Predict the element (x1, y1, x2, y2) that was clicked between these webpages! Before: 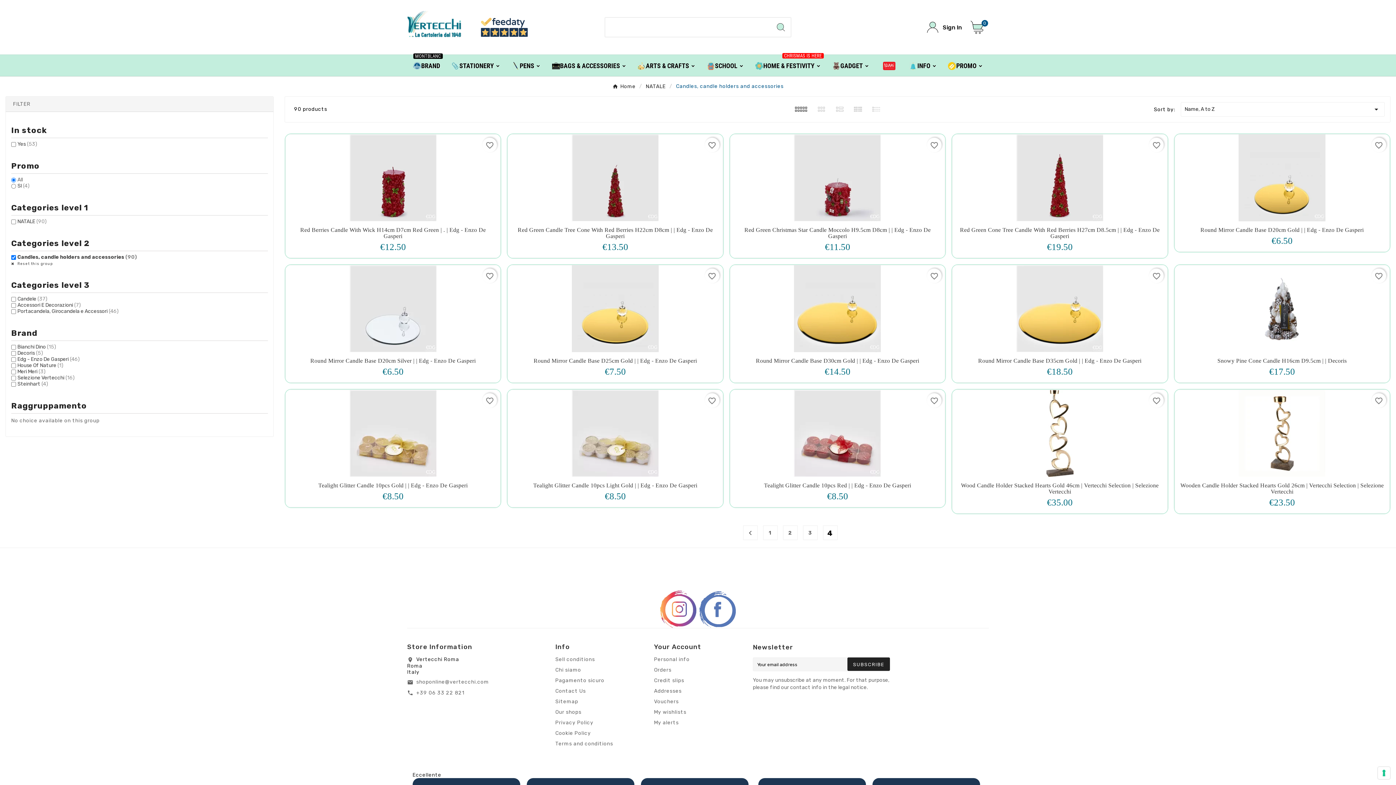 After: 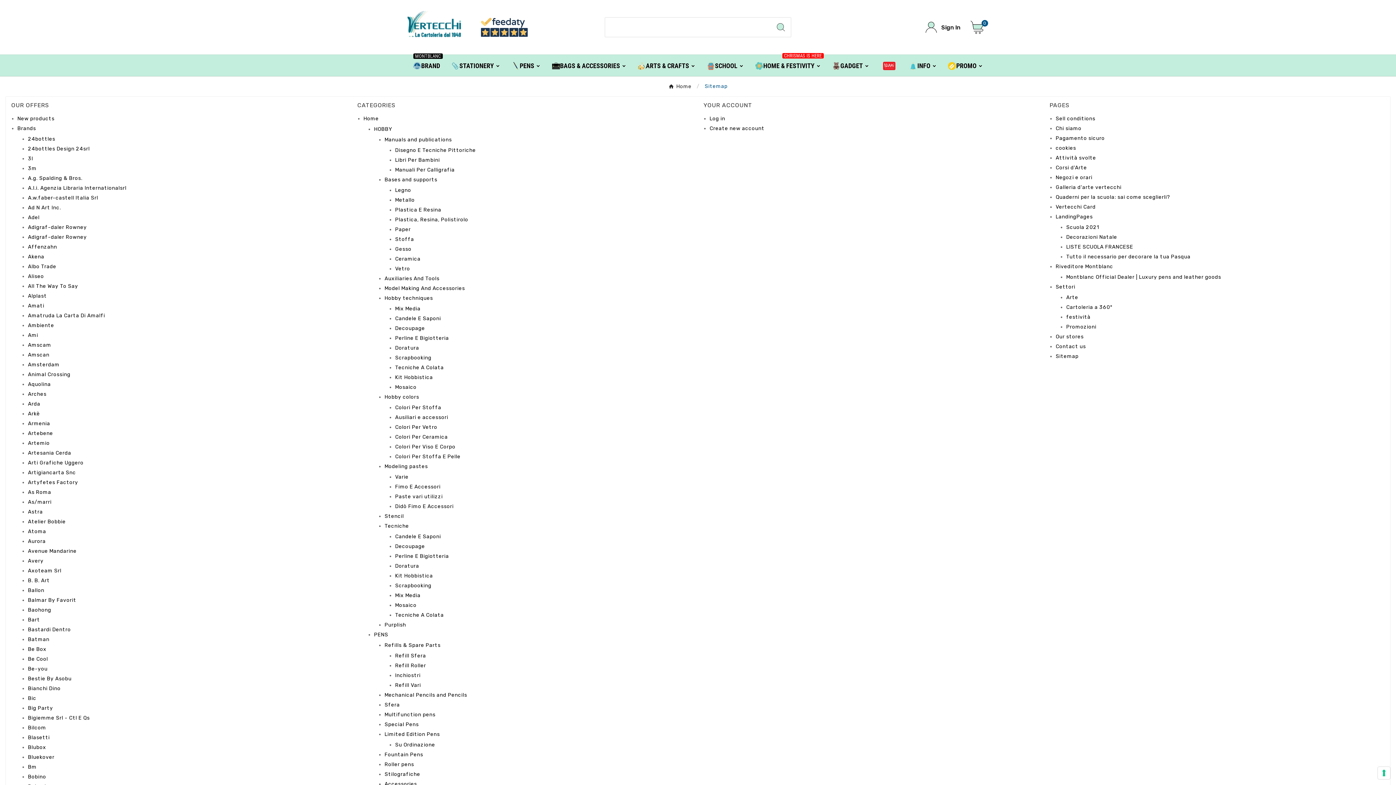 Action: bbox: (555, 599, 578, 605) label: Sitemap